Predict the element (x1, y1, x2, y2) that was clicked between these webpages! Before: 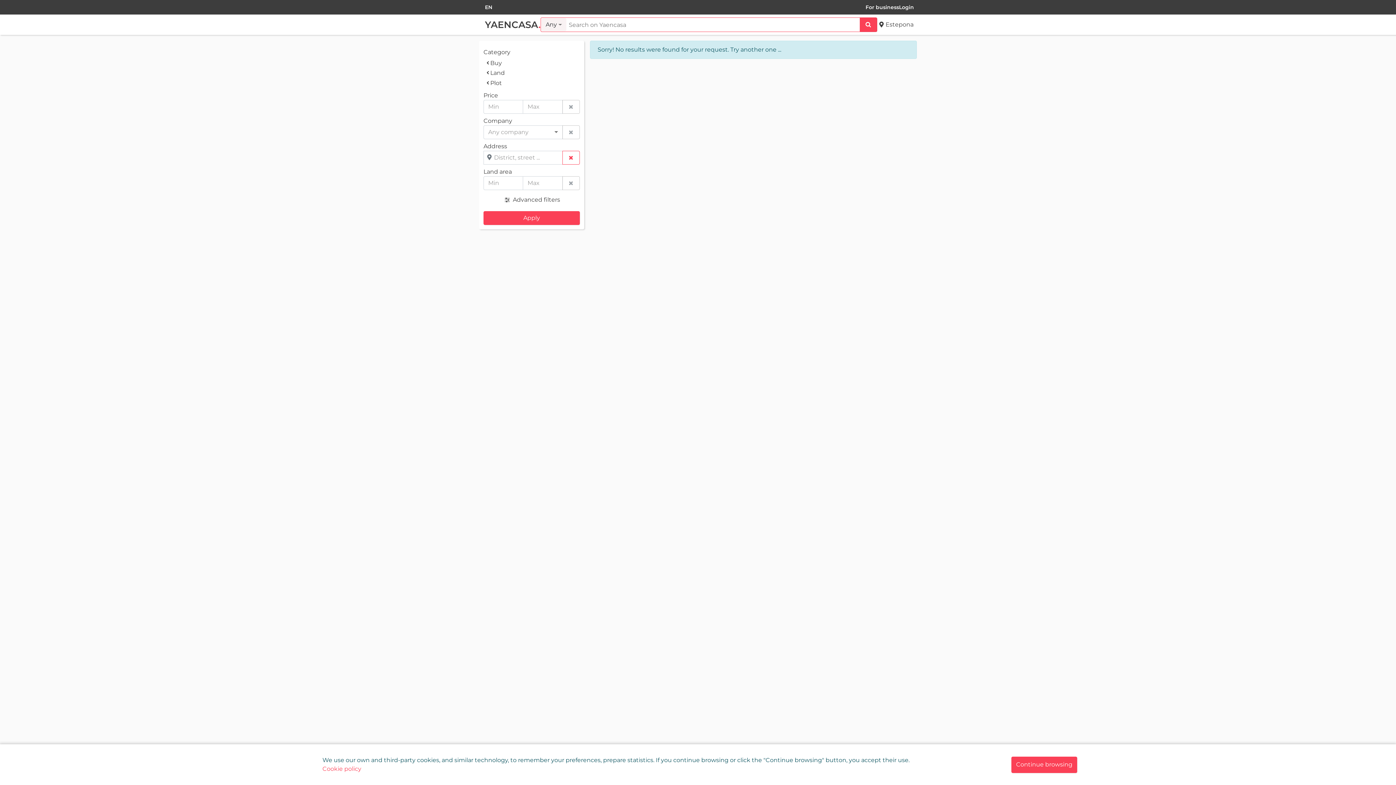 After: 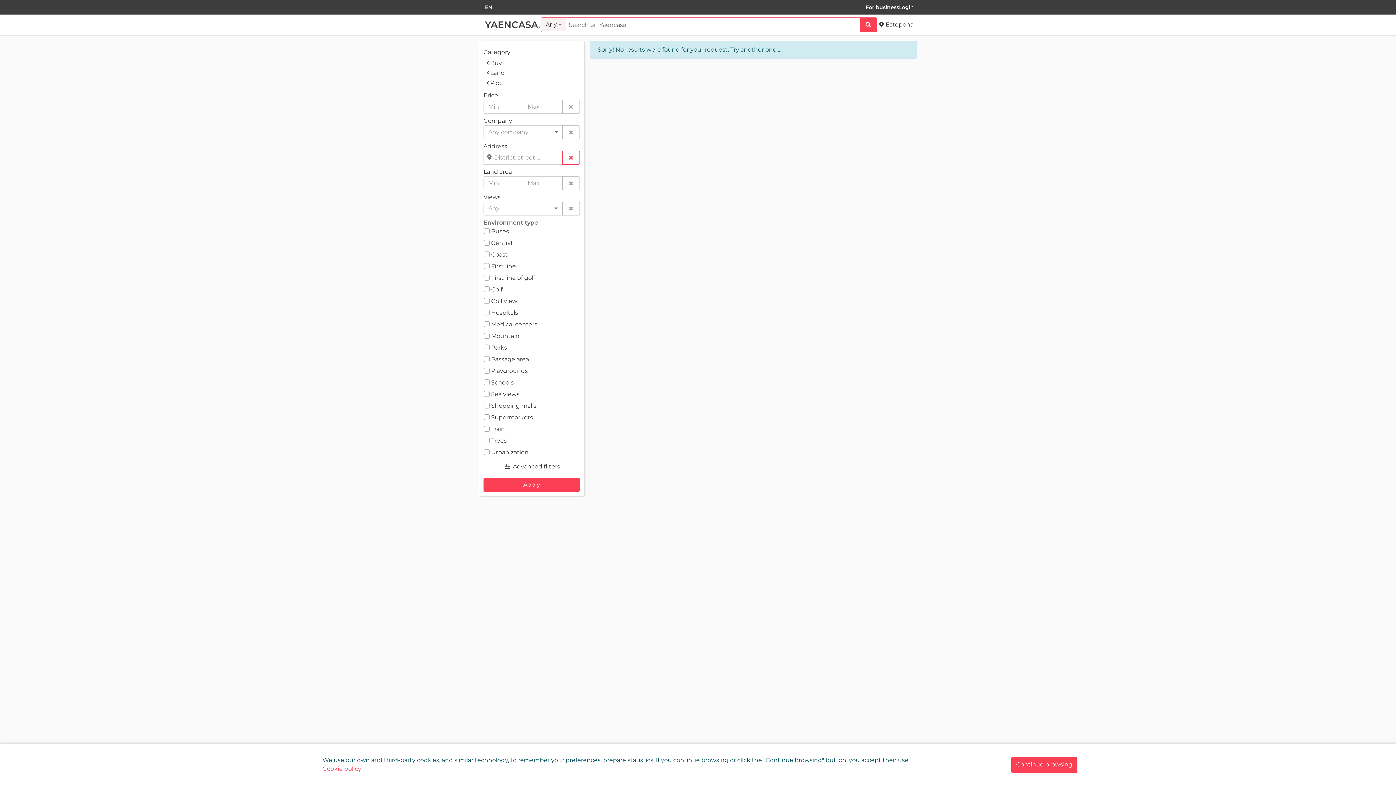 Action: label:  Advanced filters bbox: (483, 193, 580, 206)